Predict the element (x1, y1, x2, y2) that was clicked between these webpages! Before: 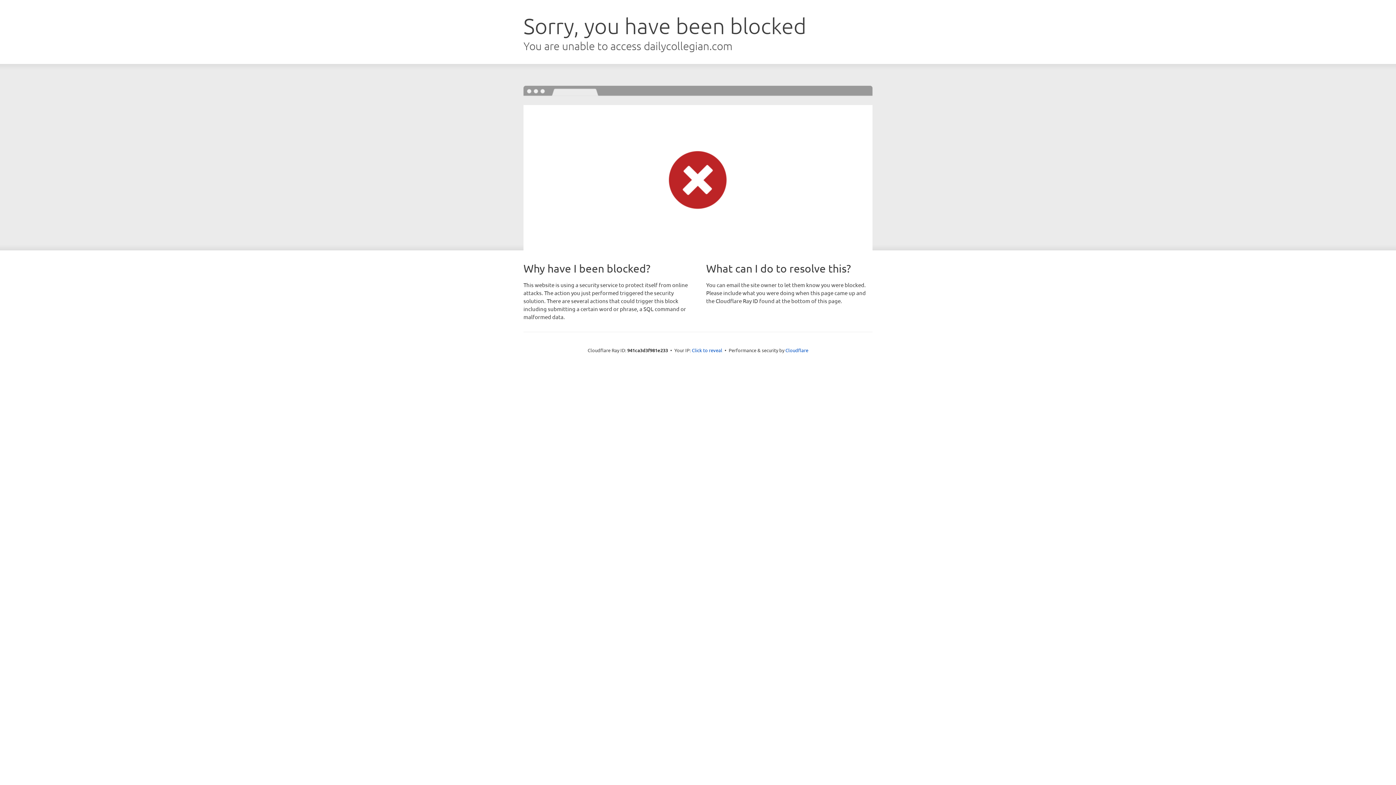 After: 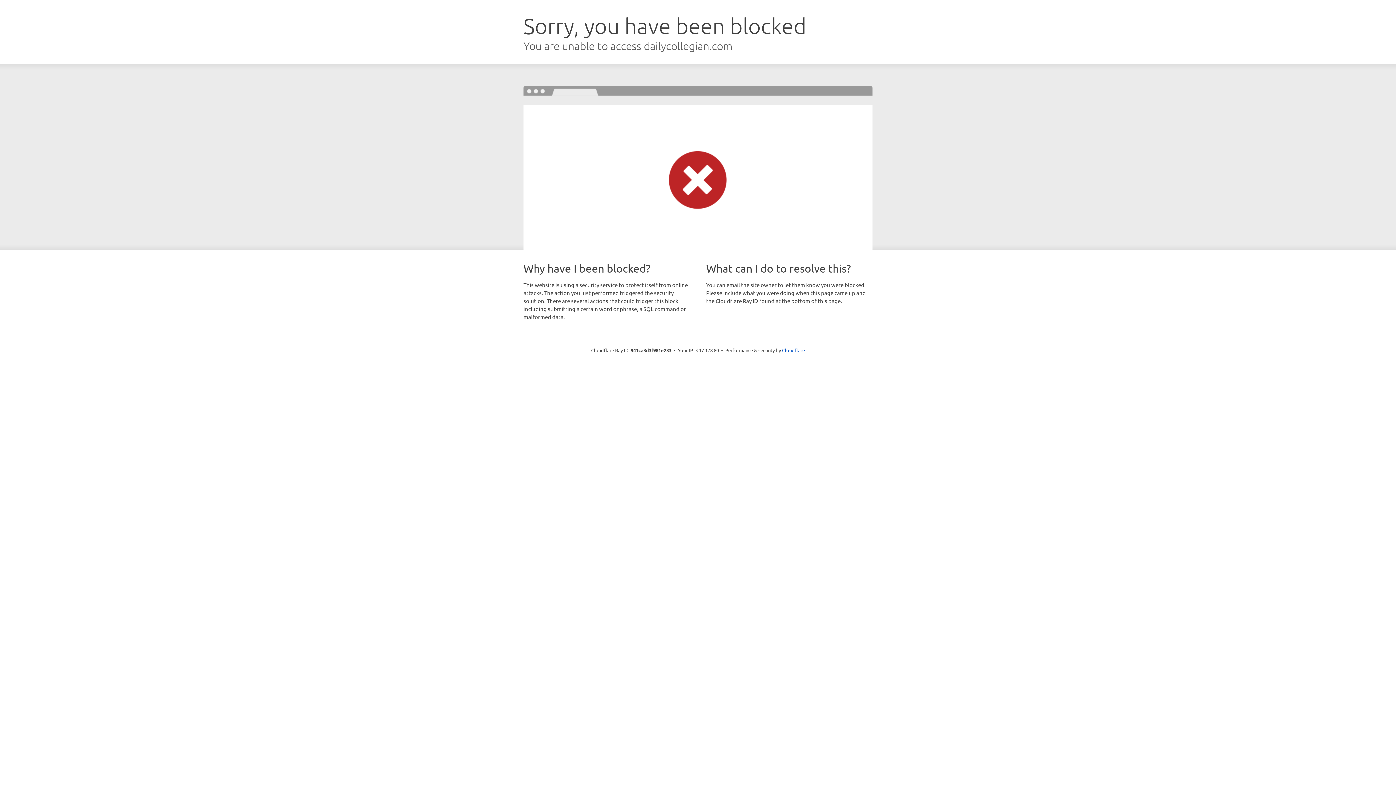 Action: bbox: (692, 346, 722, 353) label: Click to reveal